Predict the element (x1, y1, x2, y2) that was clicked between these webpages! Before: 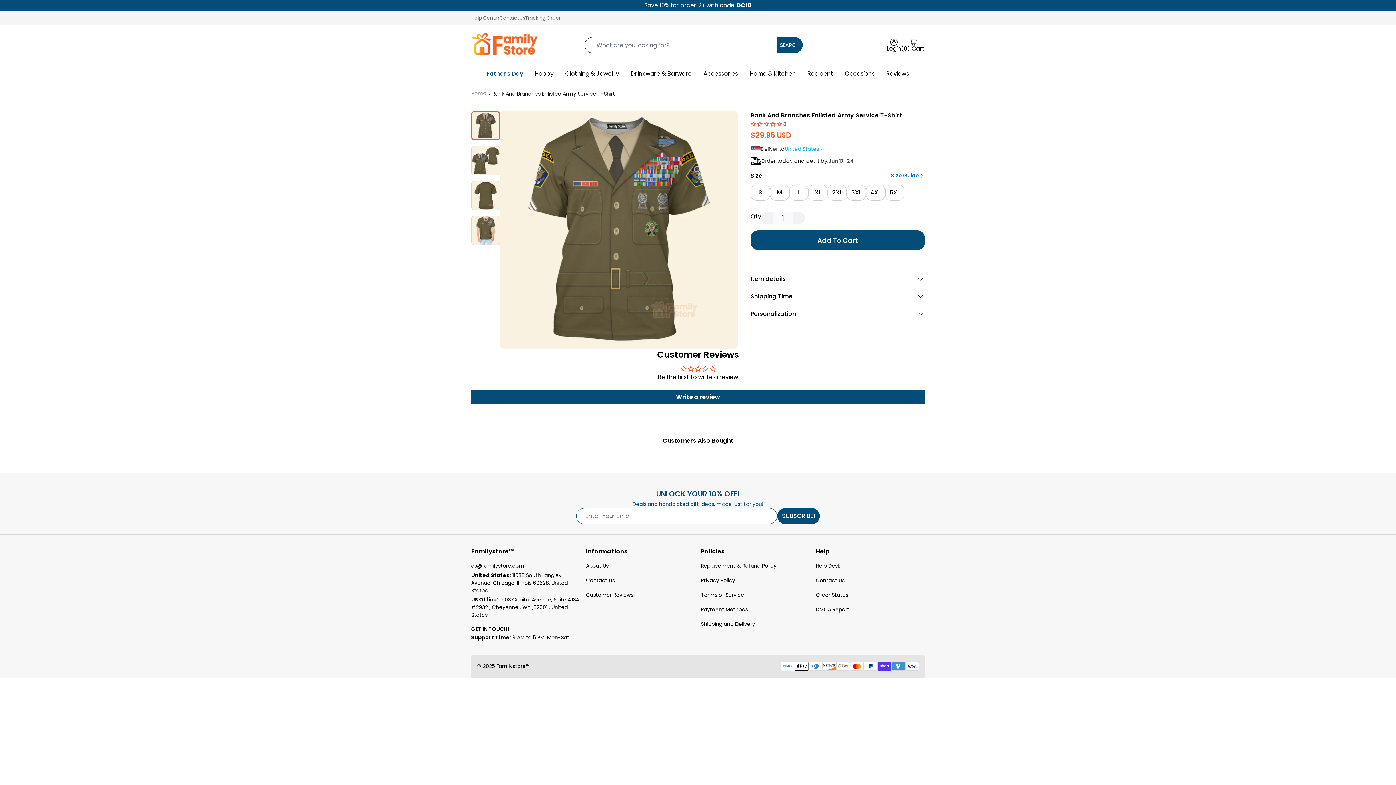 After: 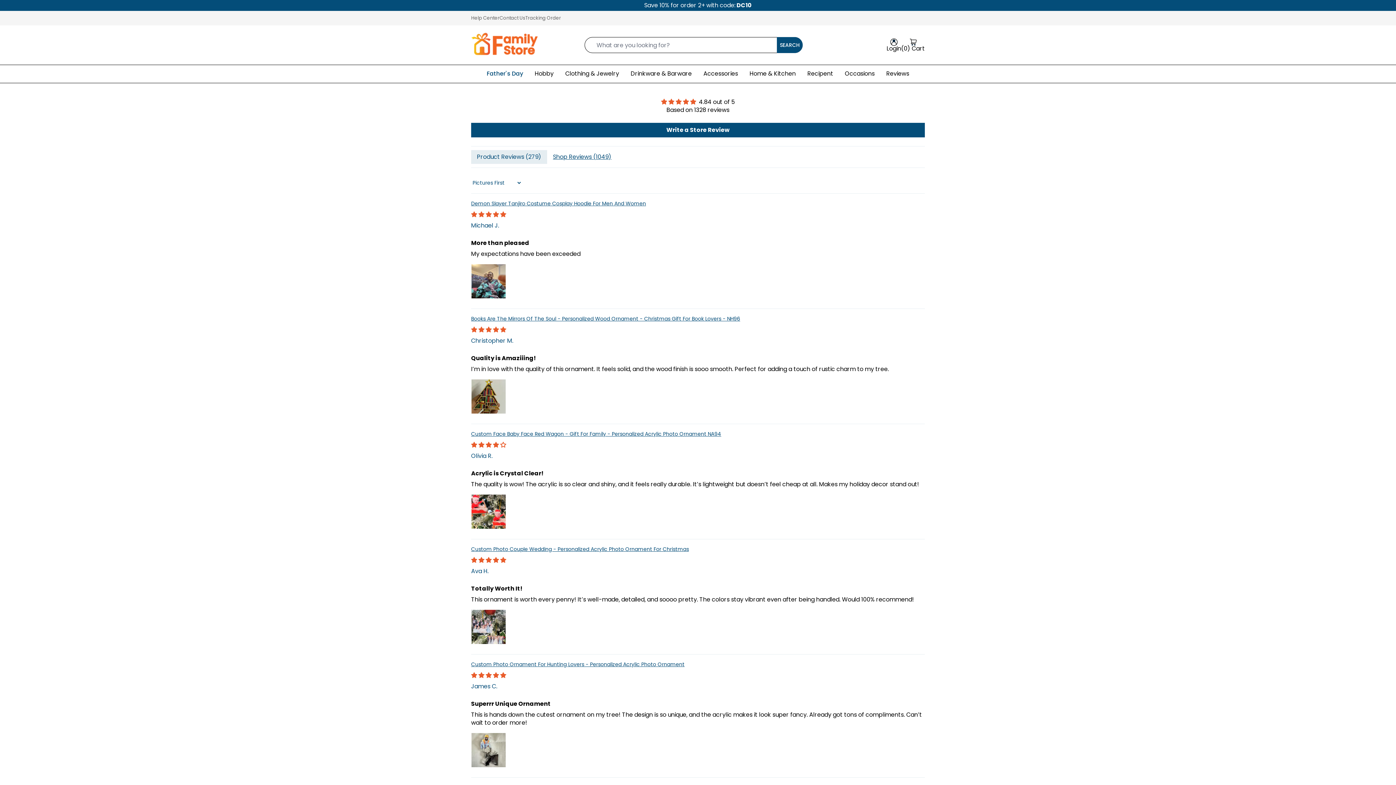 Action: bbox: (586, 591, 633, 598) label: Customer Reviews